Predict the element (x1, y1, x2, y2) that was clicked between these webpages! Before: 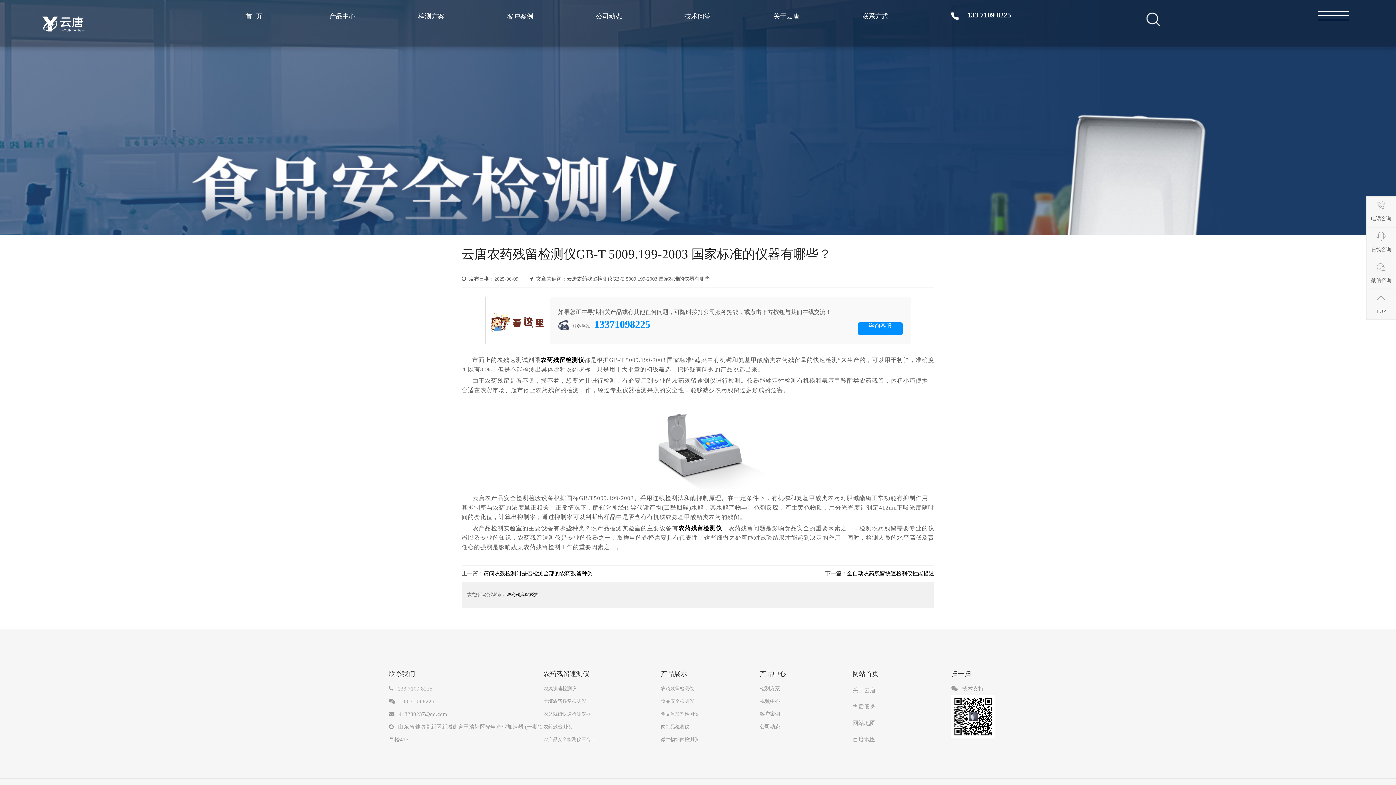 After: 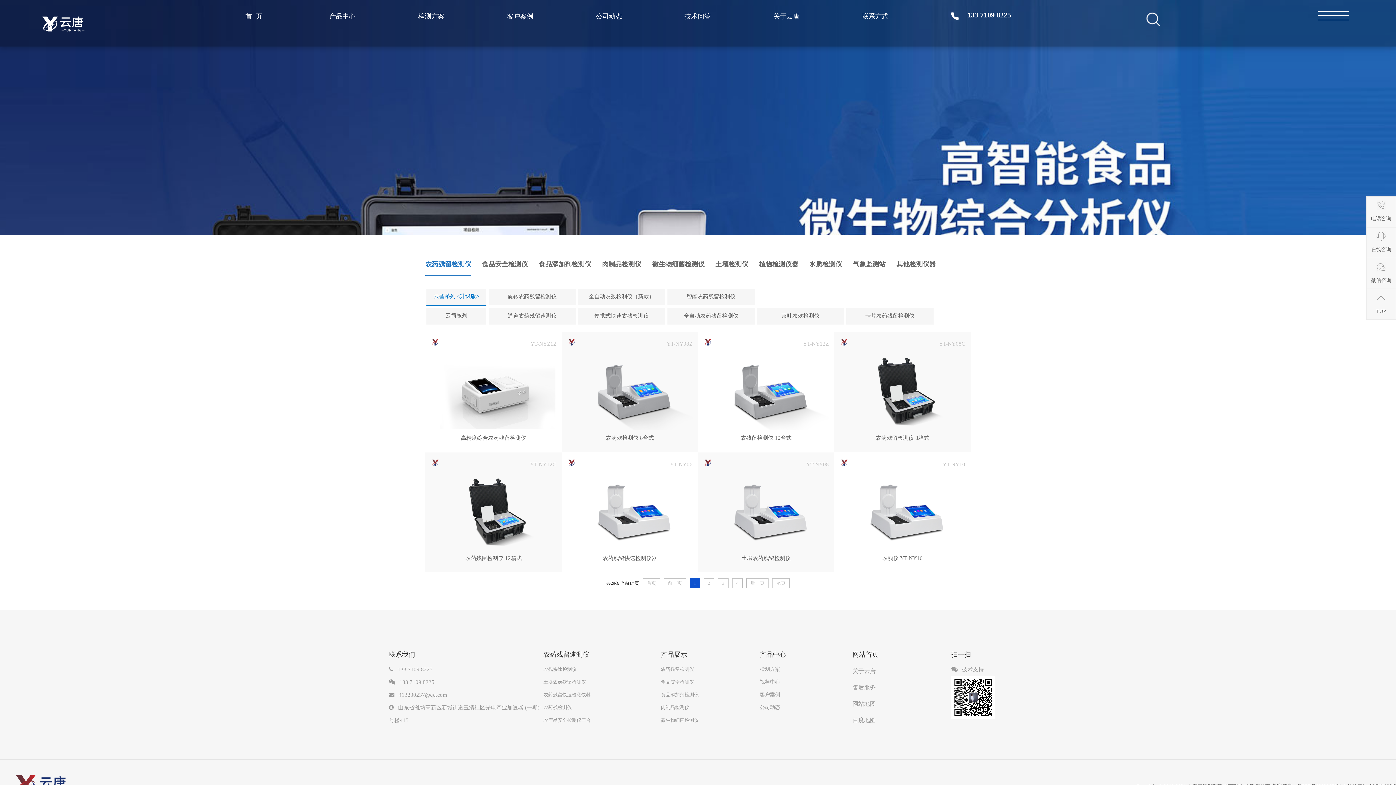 Action: bbox: (661, 686, 694, 691) label: 农药残留检测仪